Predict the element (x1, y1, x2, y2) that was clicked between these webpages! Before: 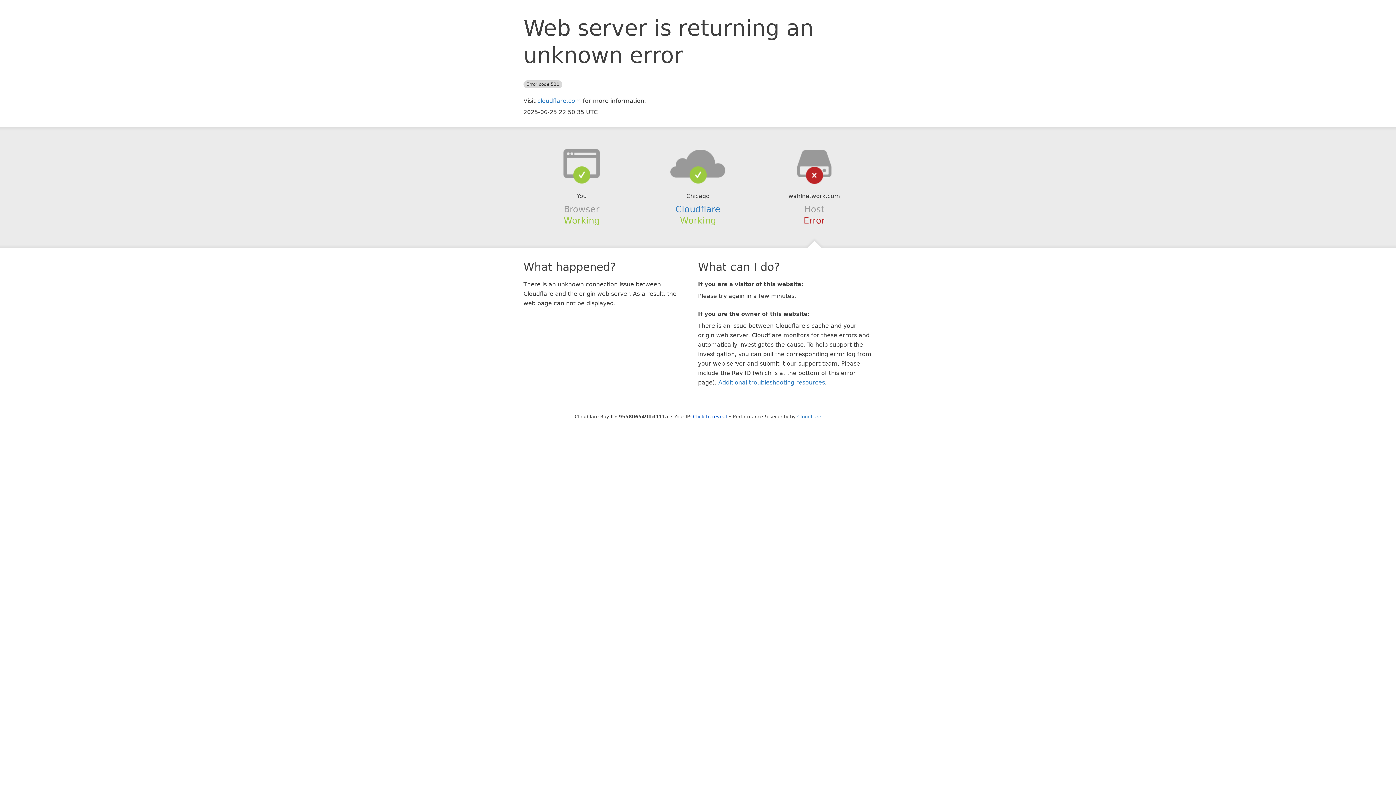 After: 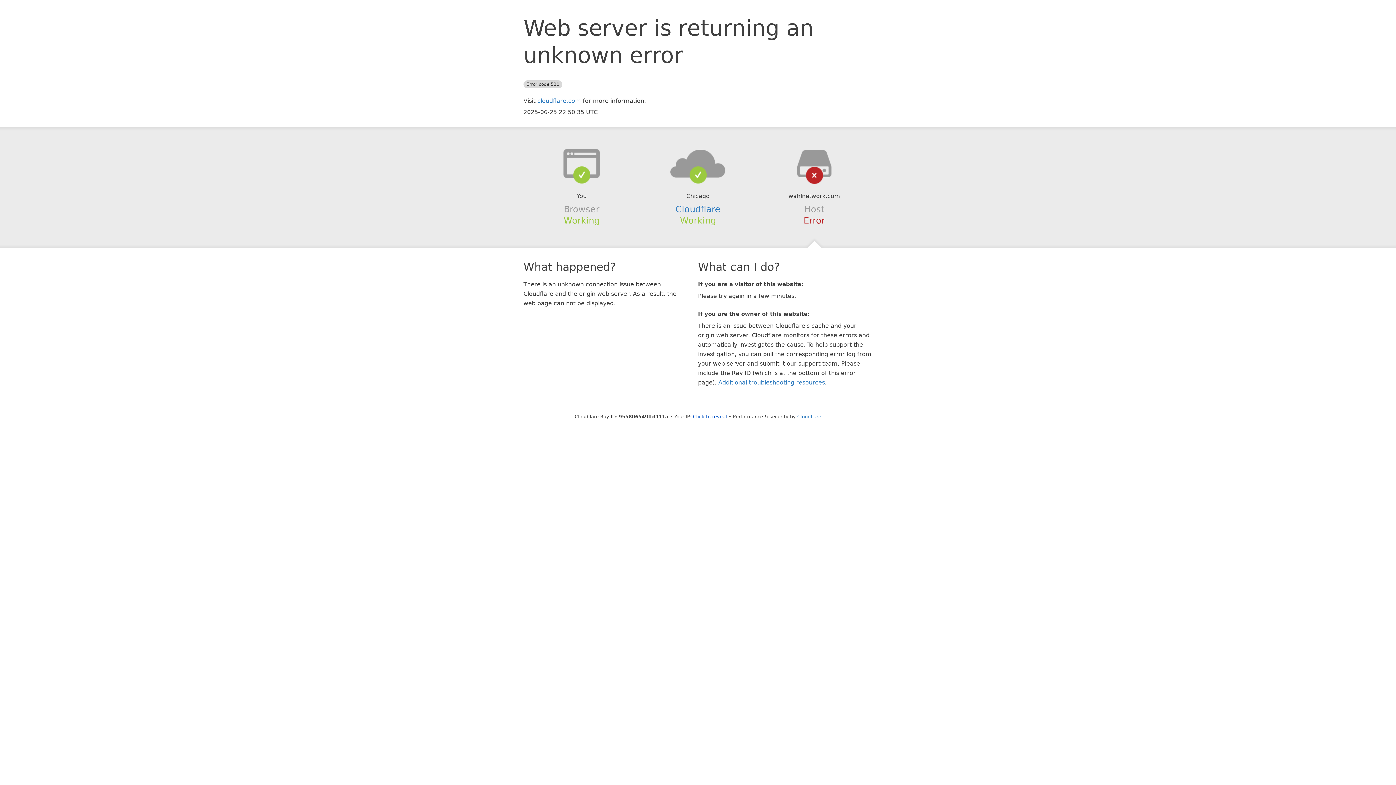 Action: bbox: (639, 148, 756, 178)